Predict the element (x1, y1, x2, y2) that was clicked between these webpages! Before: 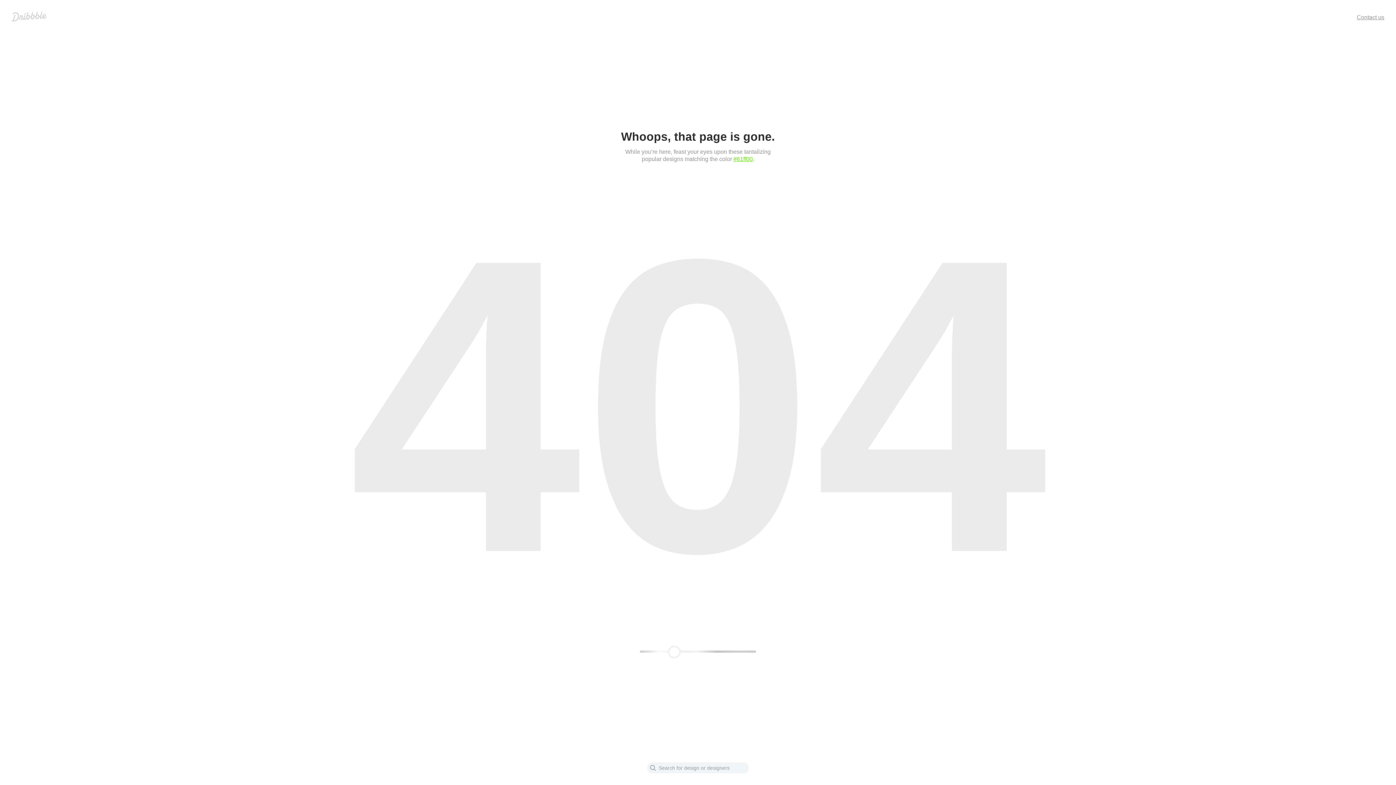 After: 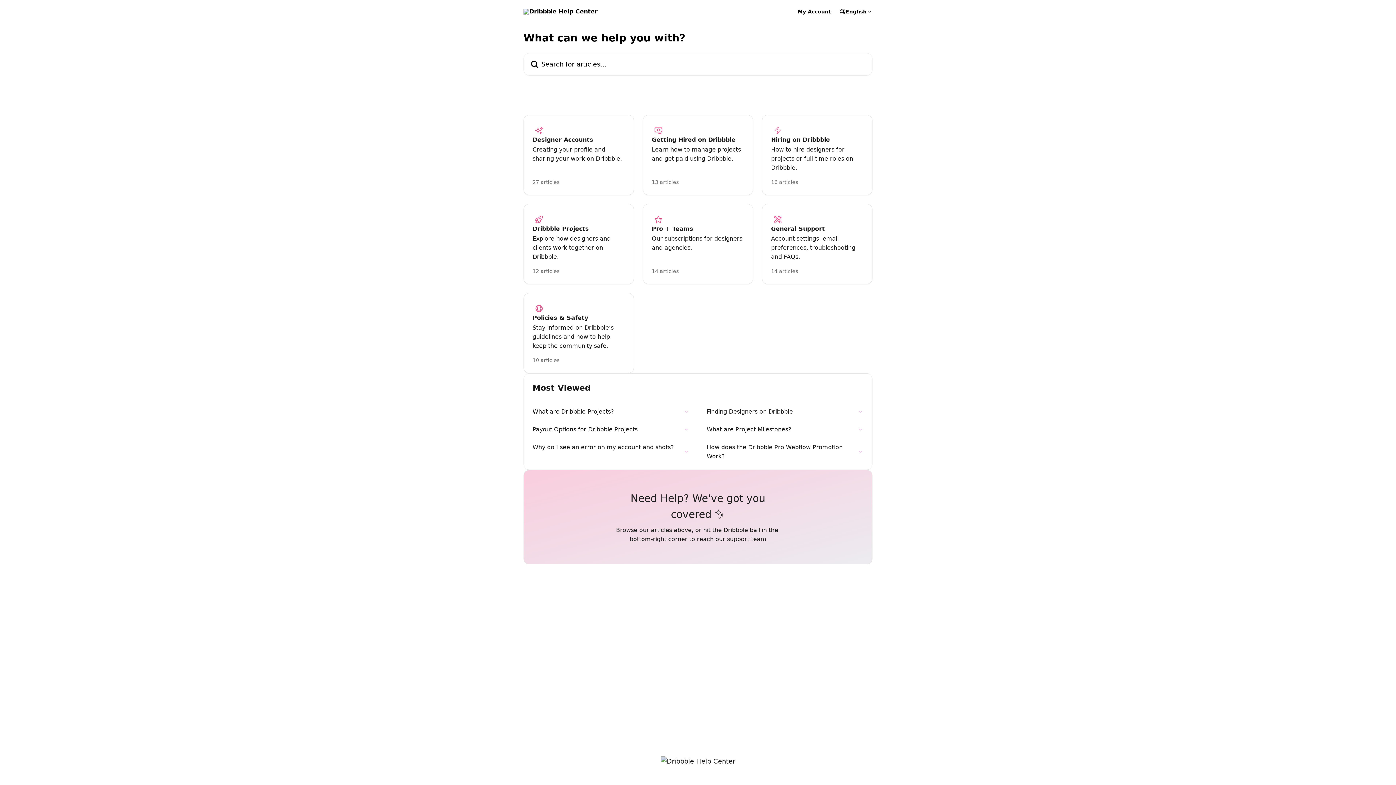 Action: label: Contact us bbox: (1357, 14, 1384, 20)